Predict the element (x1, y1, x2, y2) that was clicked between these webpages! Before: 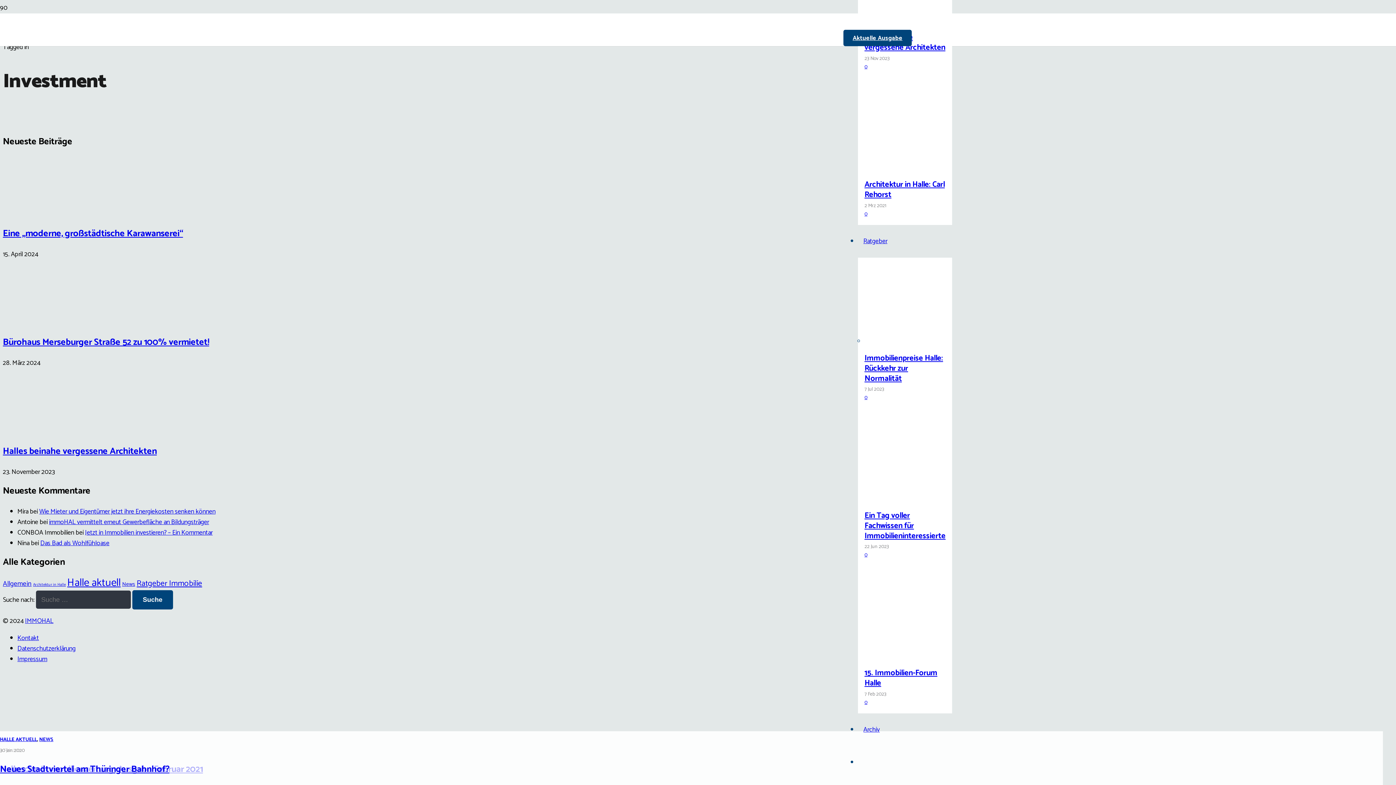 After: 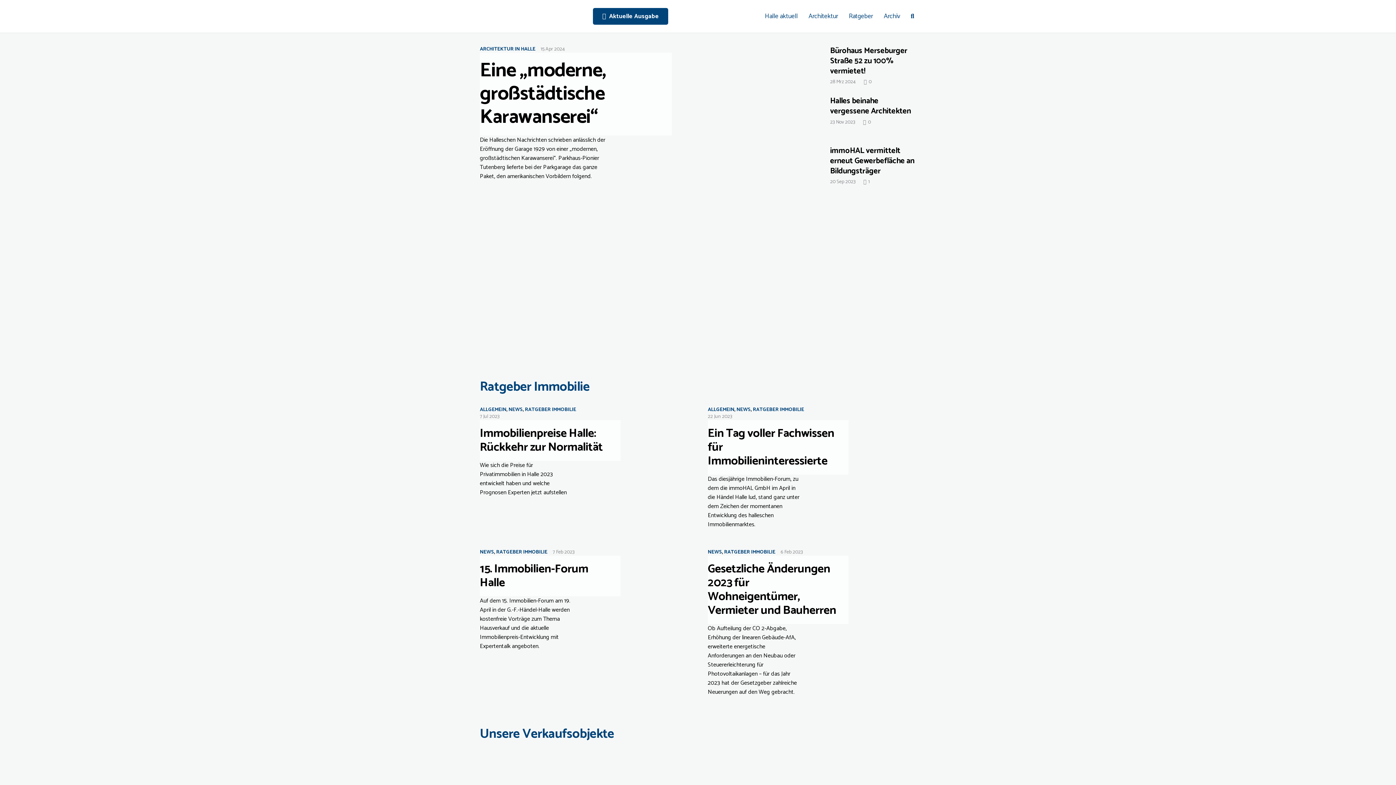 Action: label: Link bbox: (480, 78, 843, 89)